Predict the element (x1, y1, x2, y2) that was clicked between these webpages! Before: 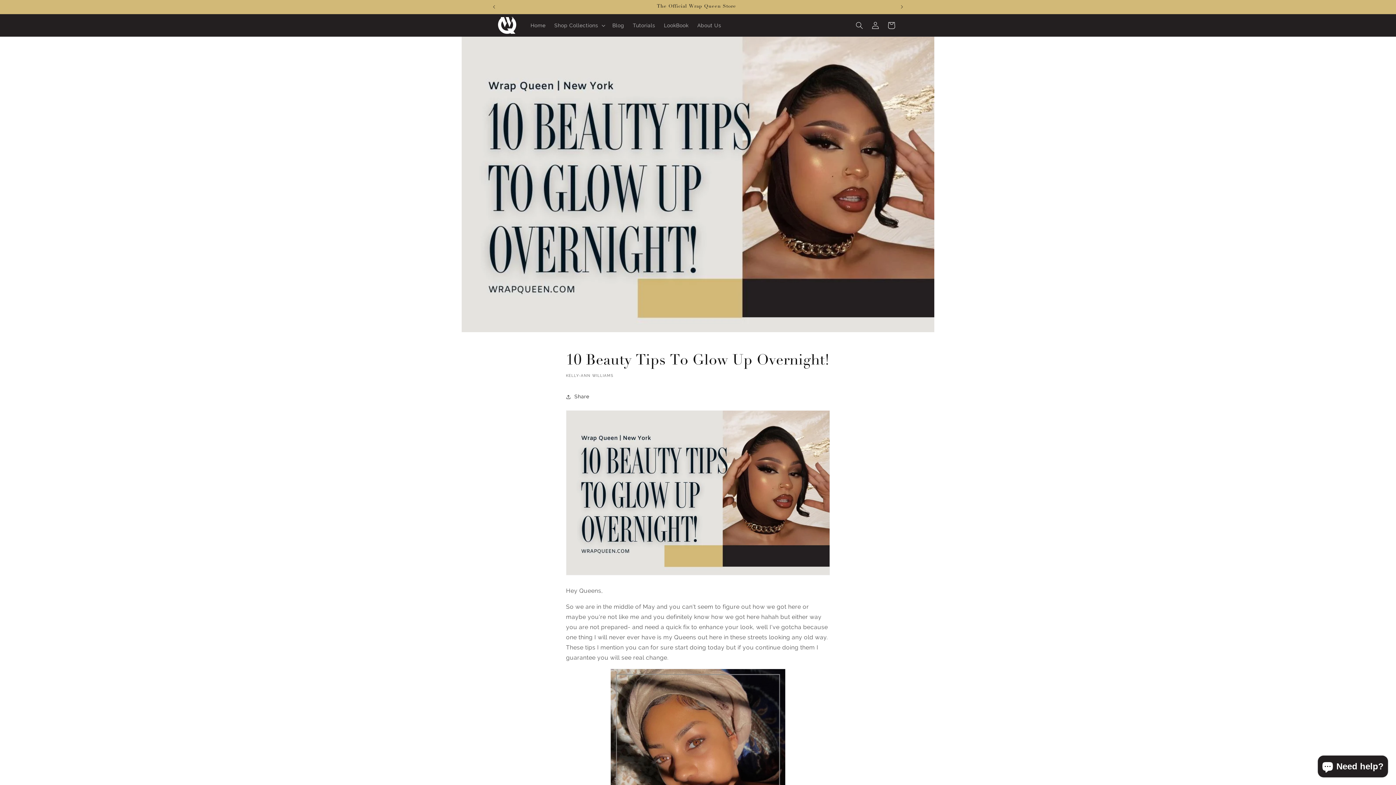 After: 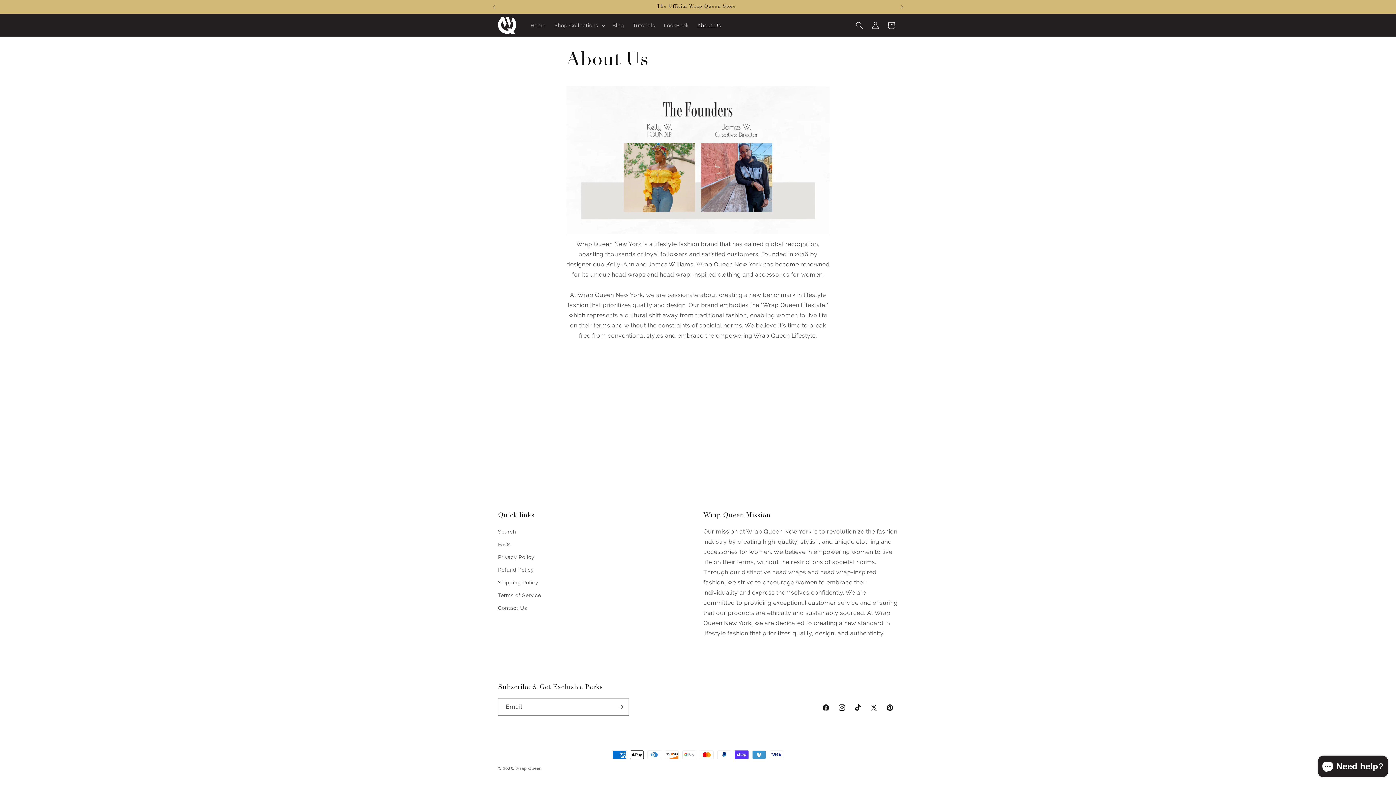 Action: label: About Us bbox: (693, 17, 725, 32)